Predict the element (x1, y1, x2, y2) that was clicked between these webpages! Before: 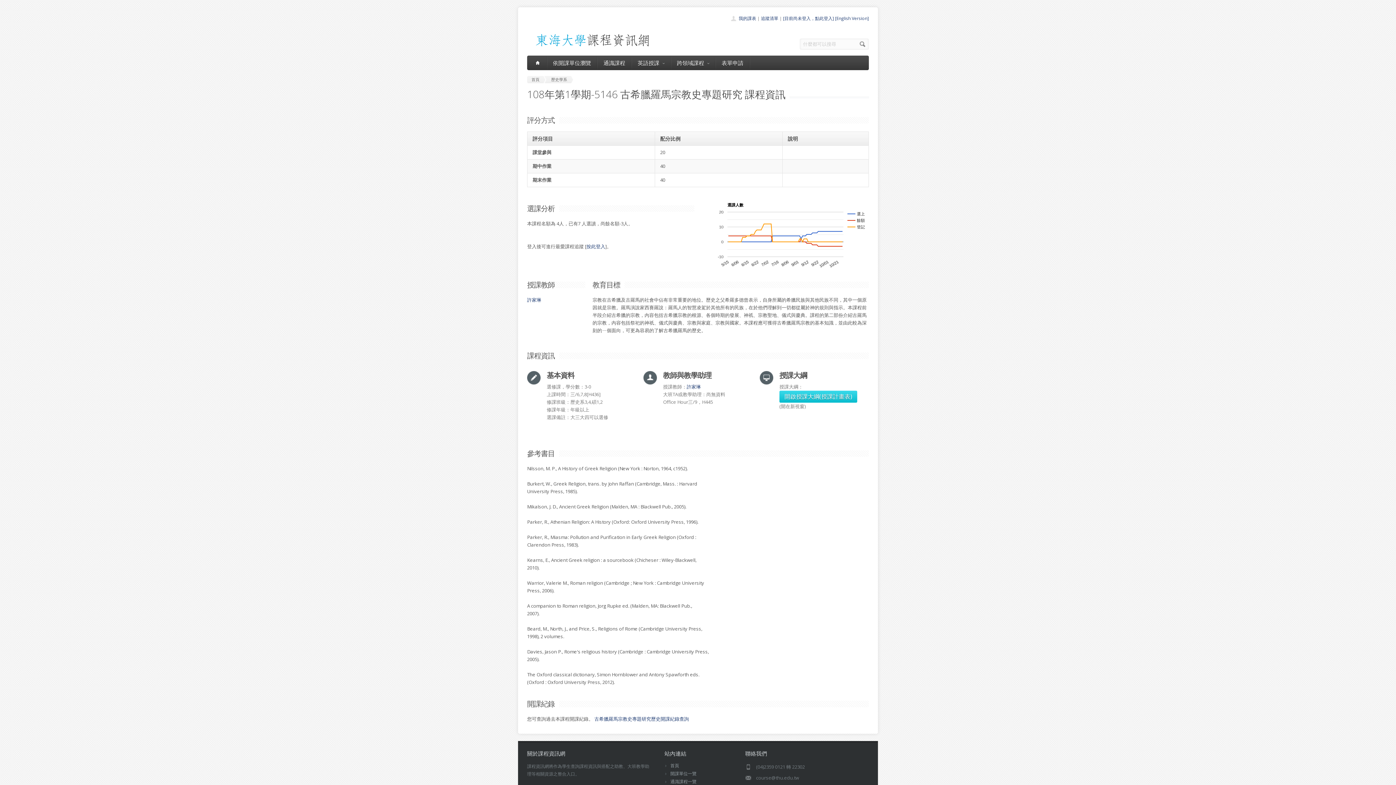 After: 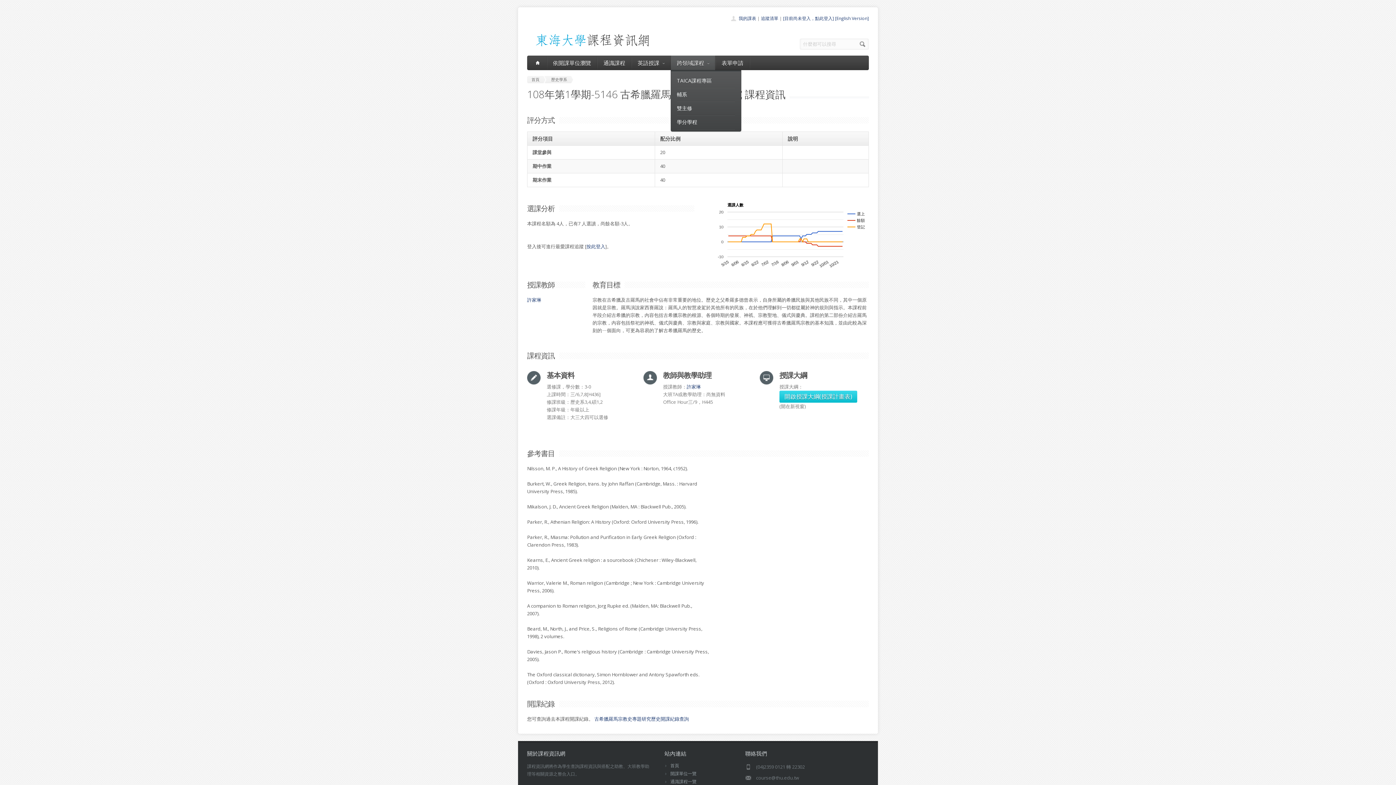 Action: label: 跨領域課程 bbox: (671, 55, 715, 70)